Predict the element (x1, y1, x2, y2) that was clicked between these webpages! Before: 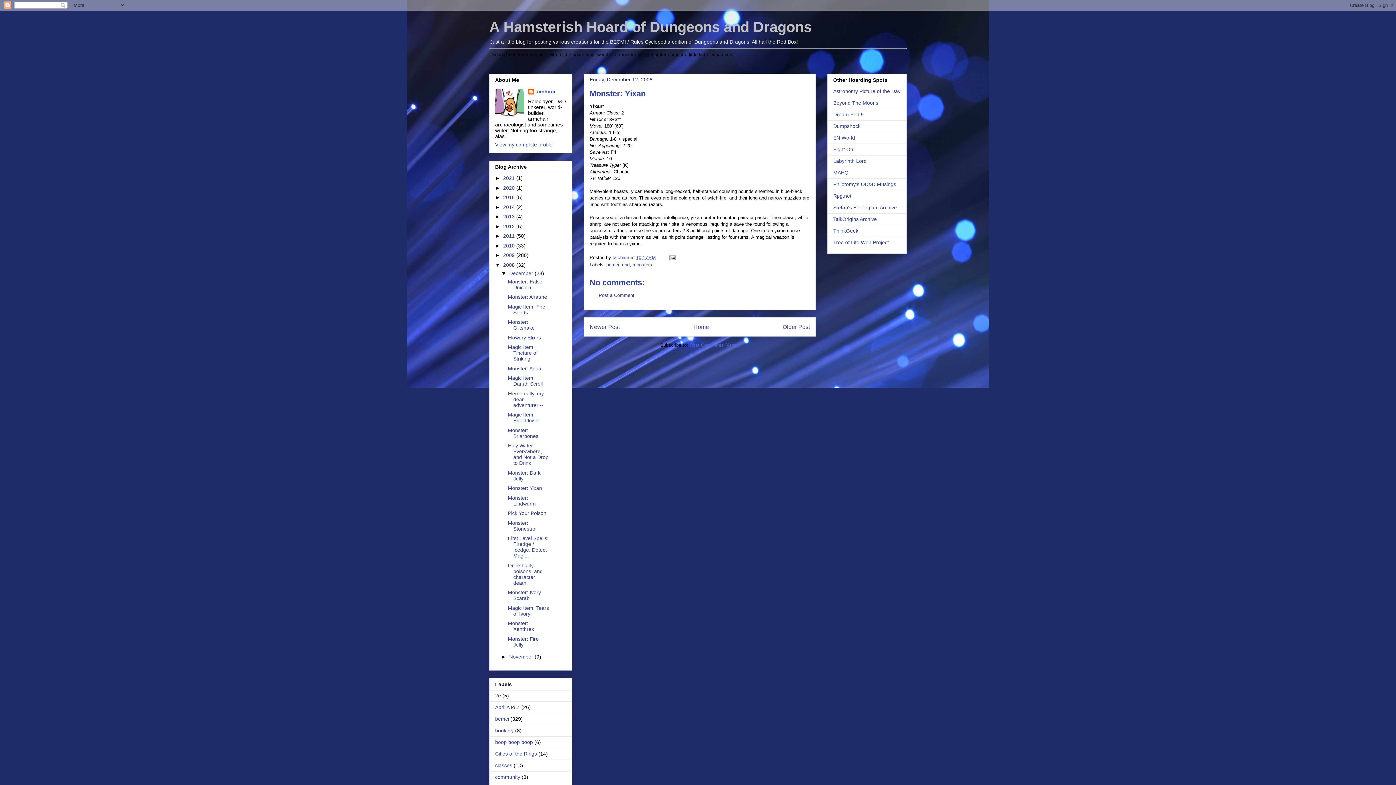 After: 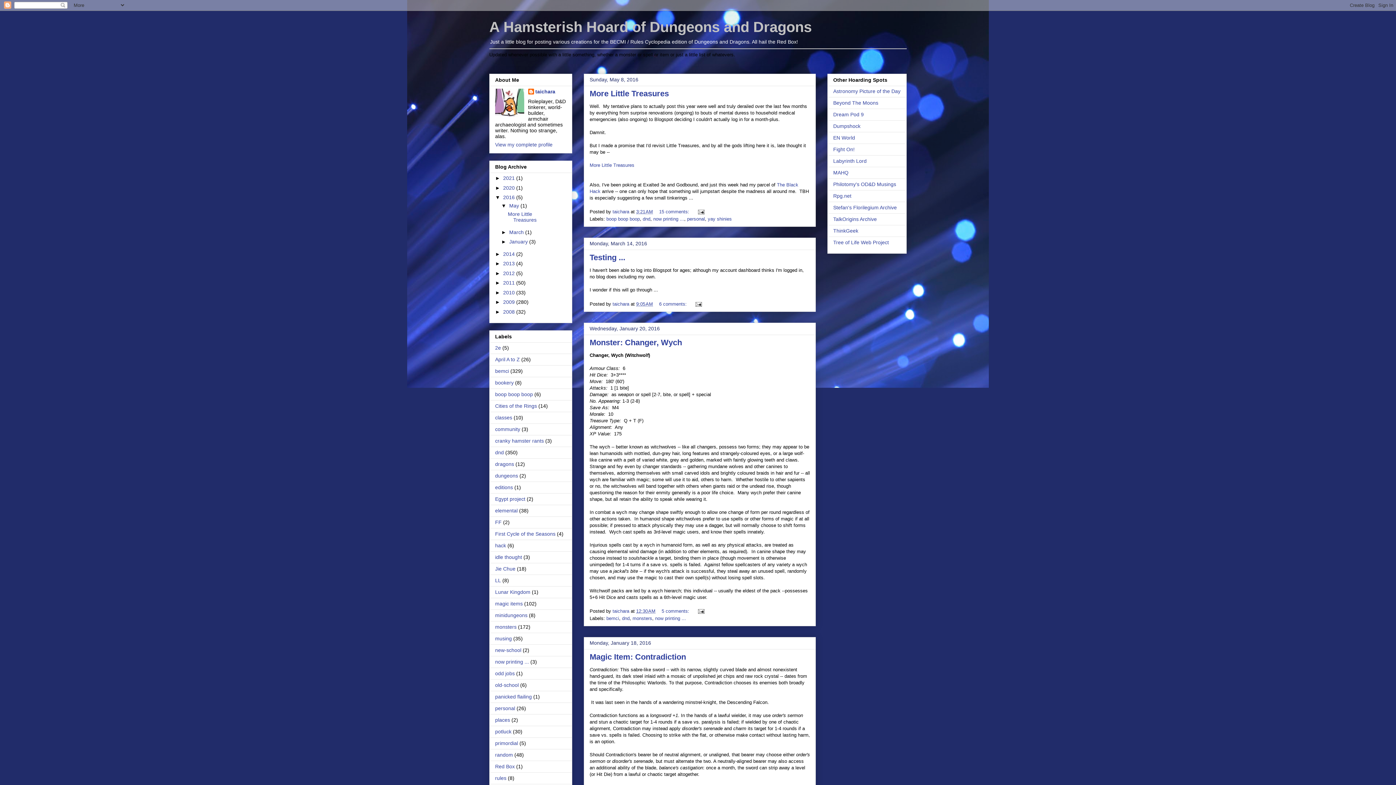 Action: label: 2016  bbox: (503, 194, 516, 200)